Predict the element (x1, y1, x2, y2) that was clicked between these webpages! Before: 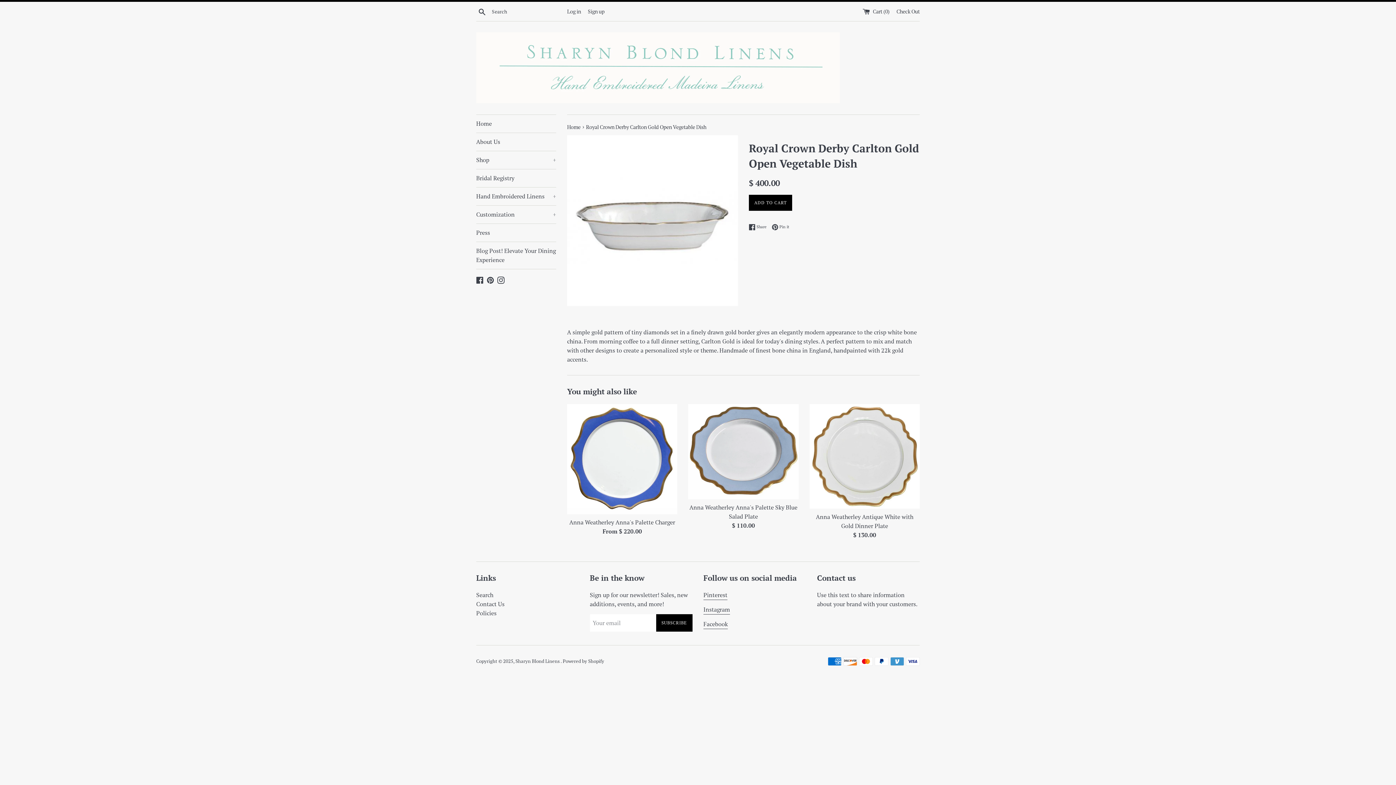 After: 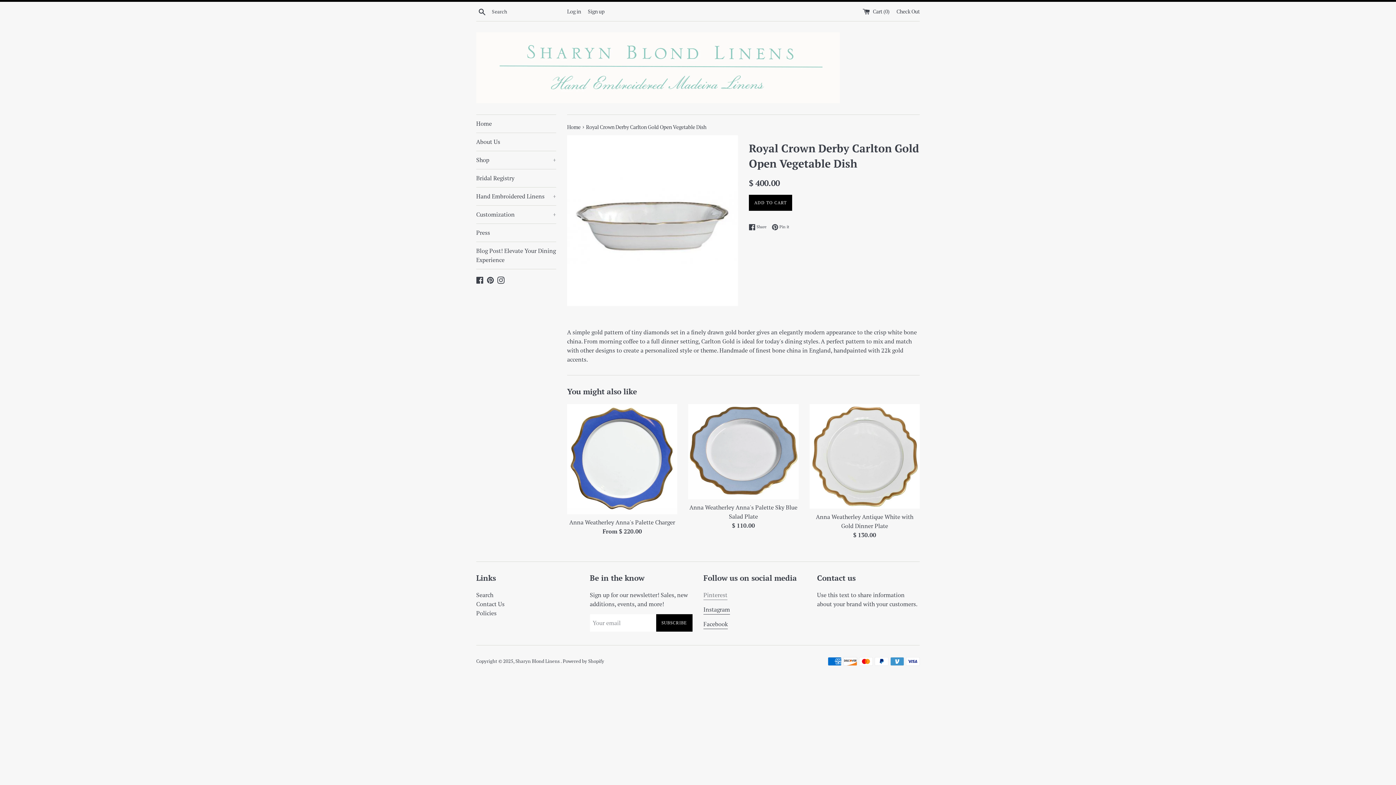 Action: bbox: (703, 591, 727, 600) label: Pinterest